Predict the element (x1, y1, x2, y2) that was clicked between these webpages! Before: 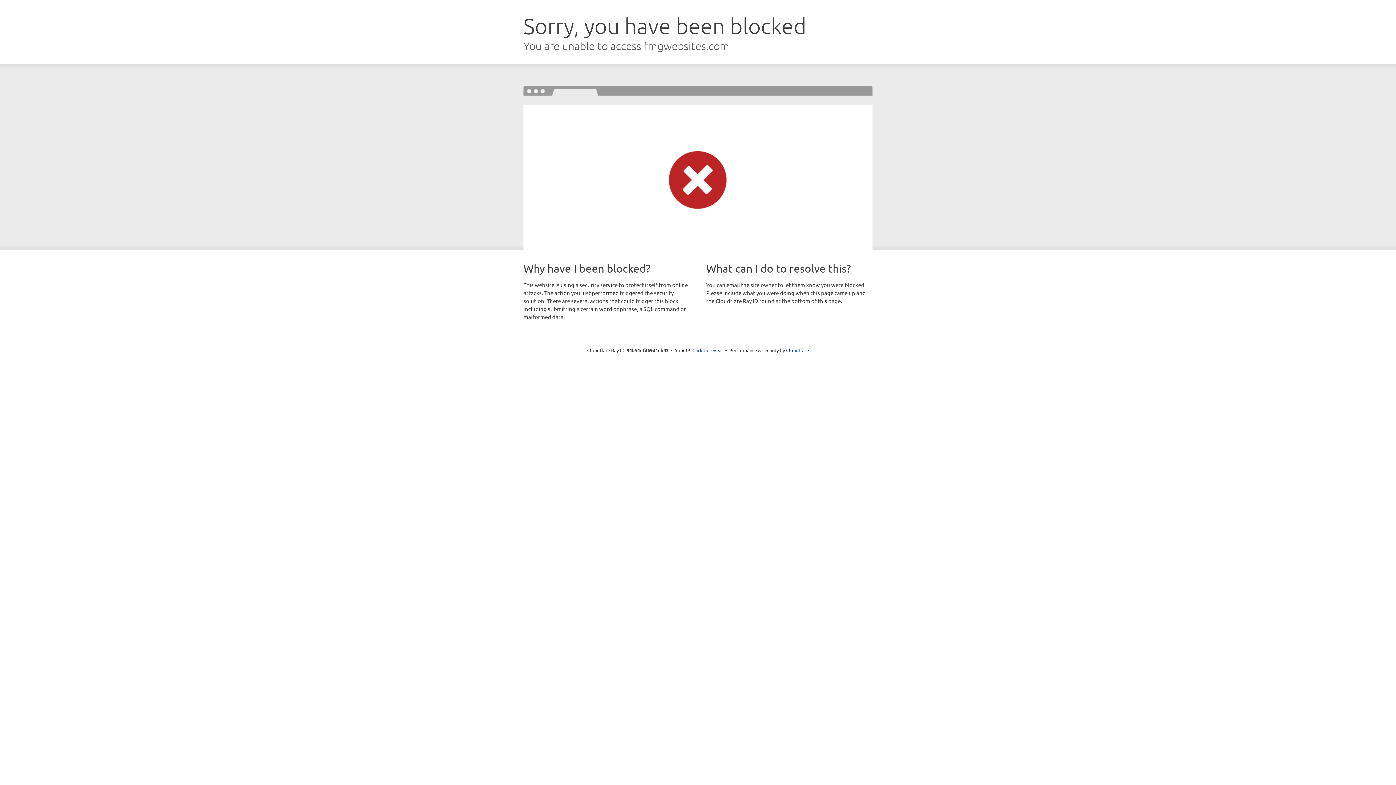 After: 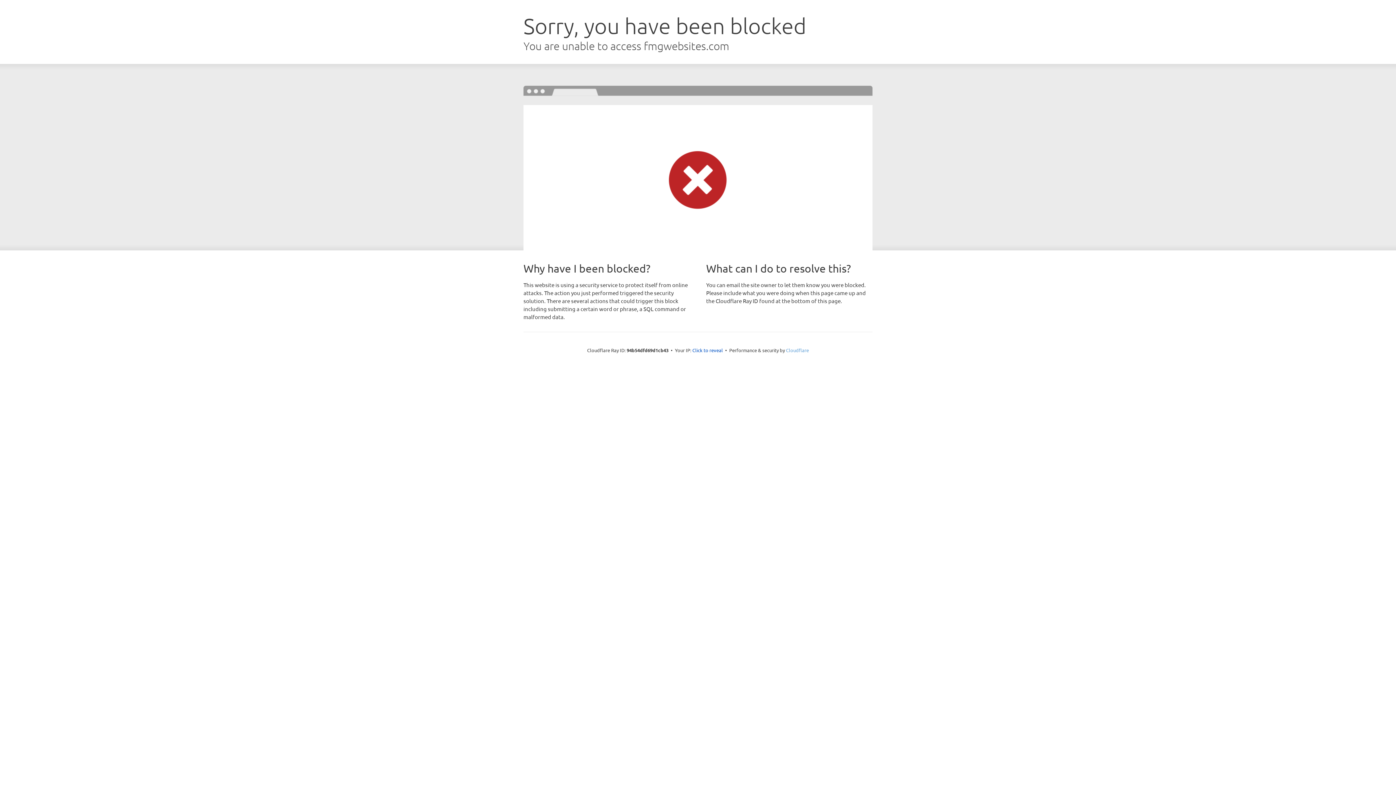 Action: bbox: (786, 347, 809, 353) label: Cloudflare